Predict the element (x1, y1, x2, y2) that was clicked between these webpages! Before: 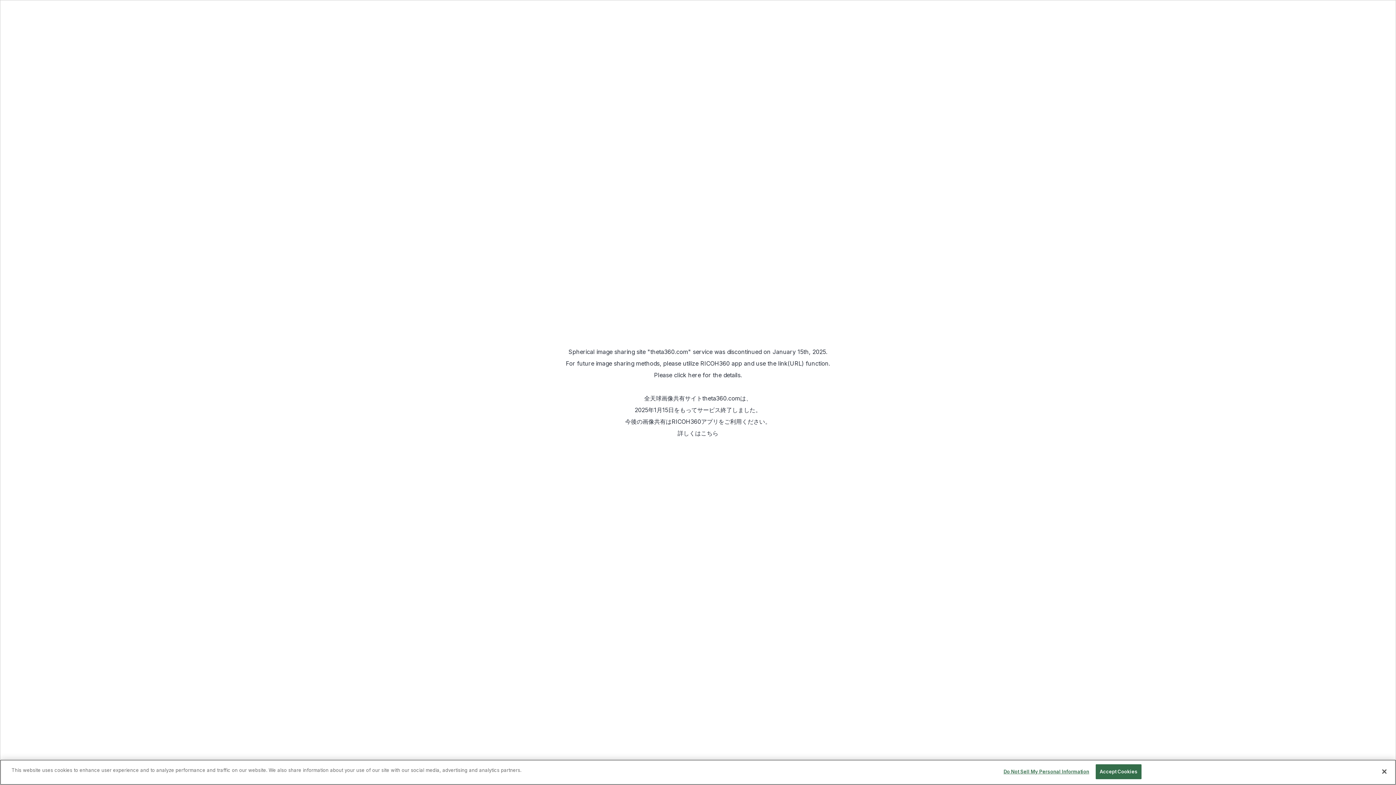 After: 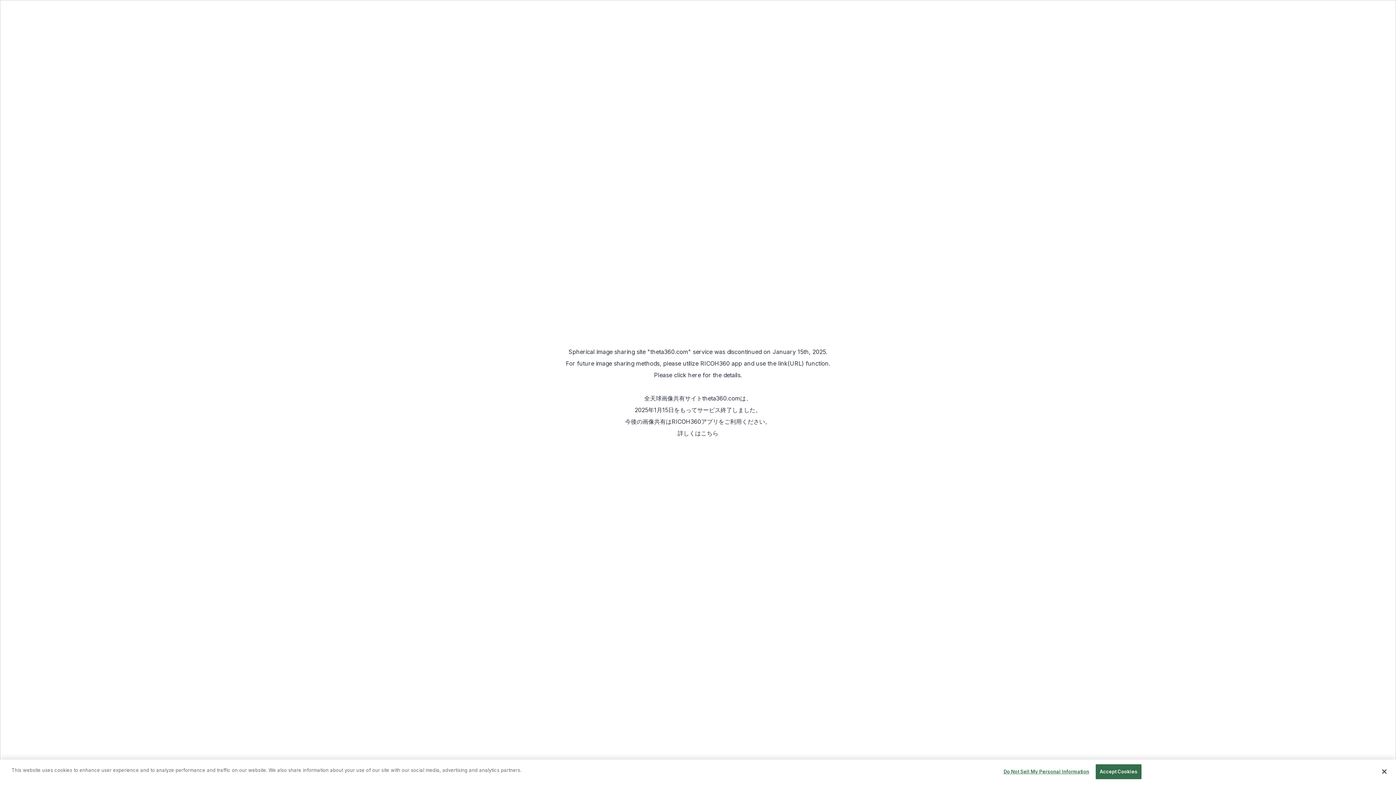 Action: bbox: (701, 429, 718, 437) label: こちら